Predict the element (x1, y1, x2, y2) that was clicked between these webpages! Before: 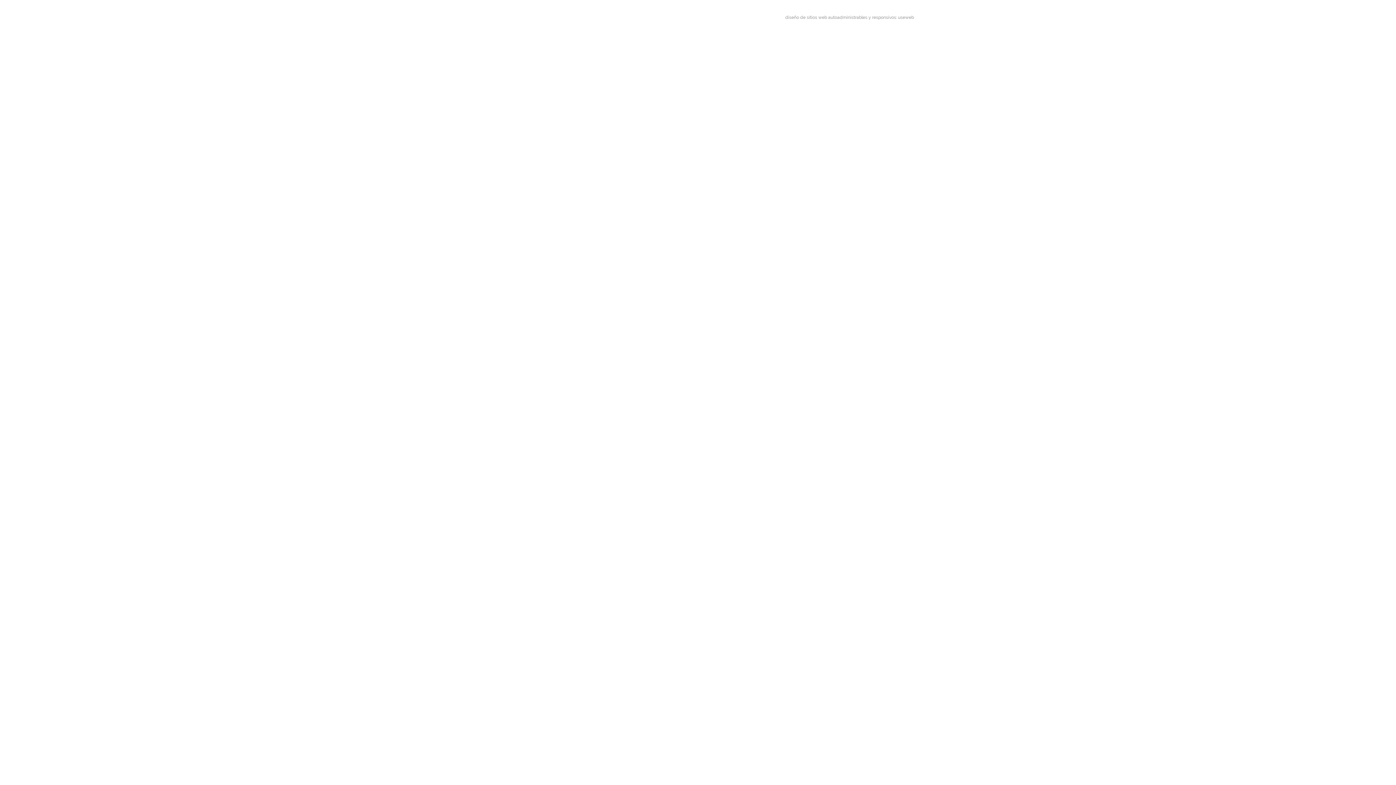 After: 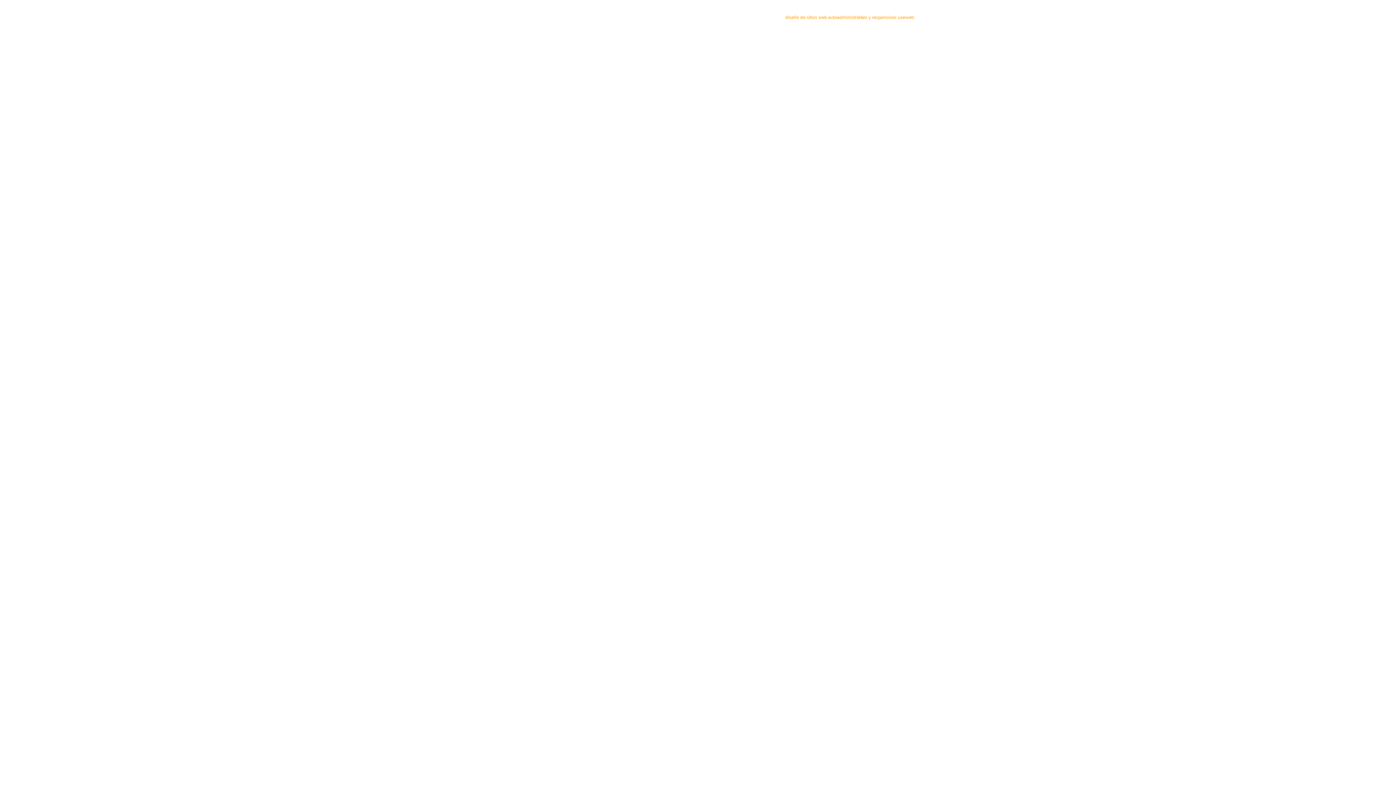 Action: bbox: (785, 14, 914, 20) label: diseño de sitios web autoadministrables y responsivos: useweb